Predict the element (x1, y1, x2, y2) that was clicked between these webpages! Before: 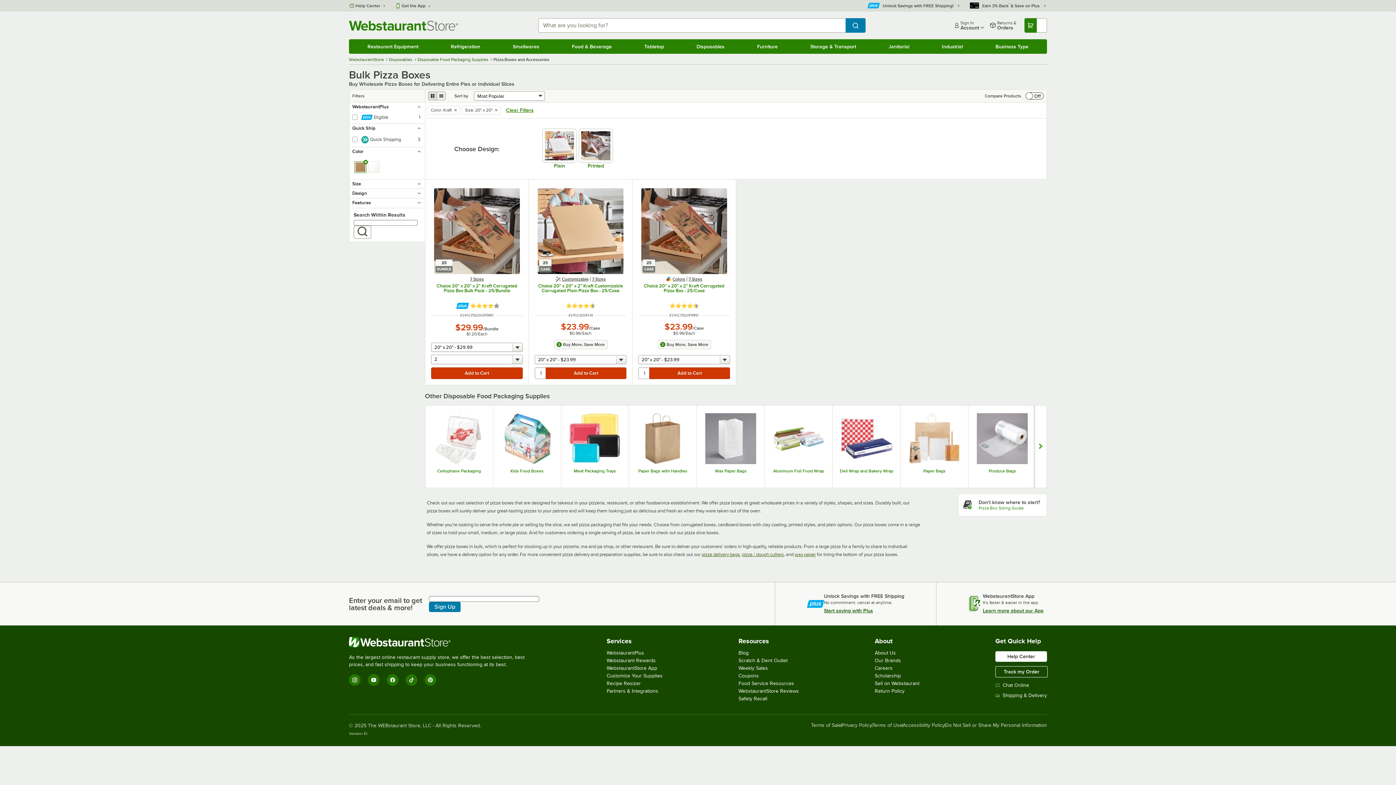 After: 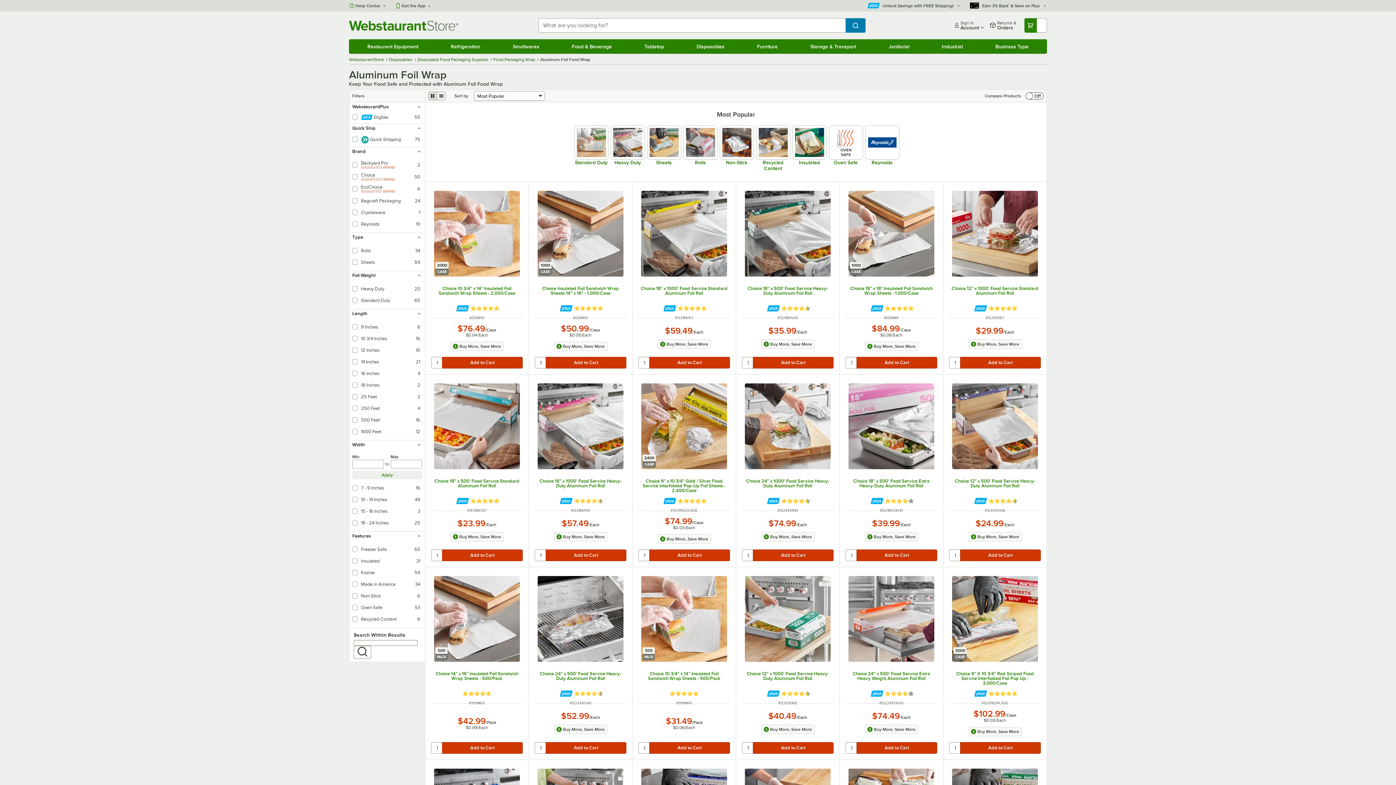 Action: bbox: (770, 469, 826, 473) label: Aluminum Foil Food Wrap